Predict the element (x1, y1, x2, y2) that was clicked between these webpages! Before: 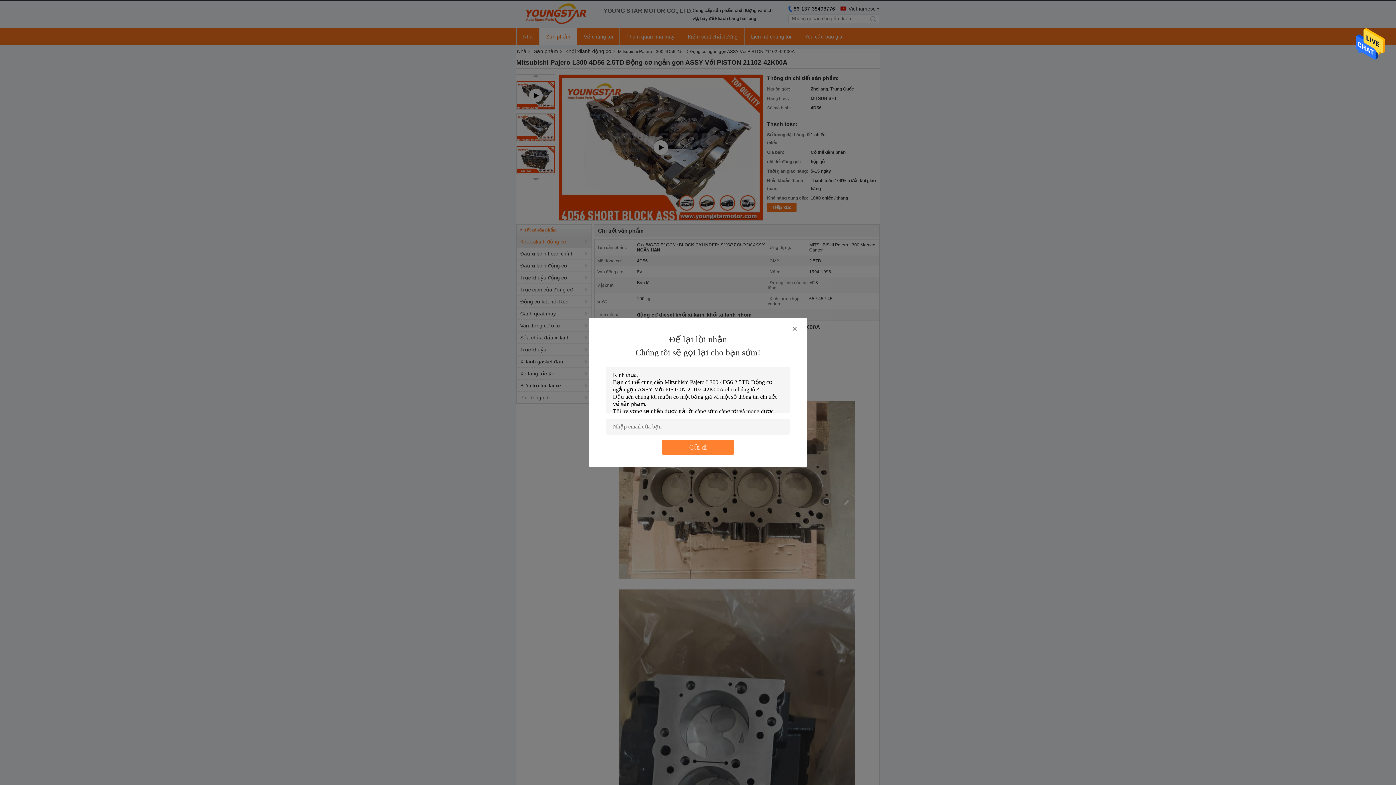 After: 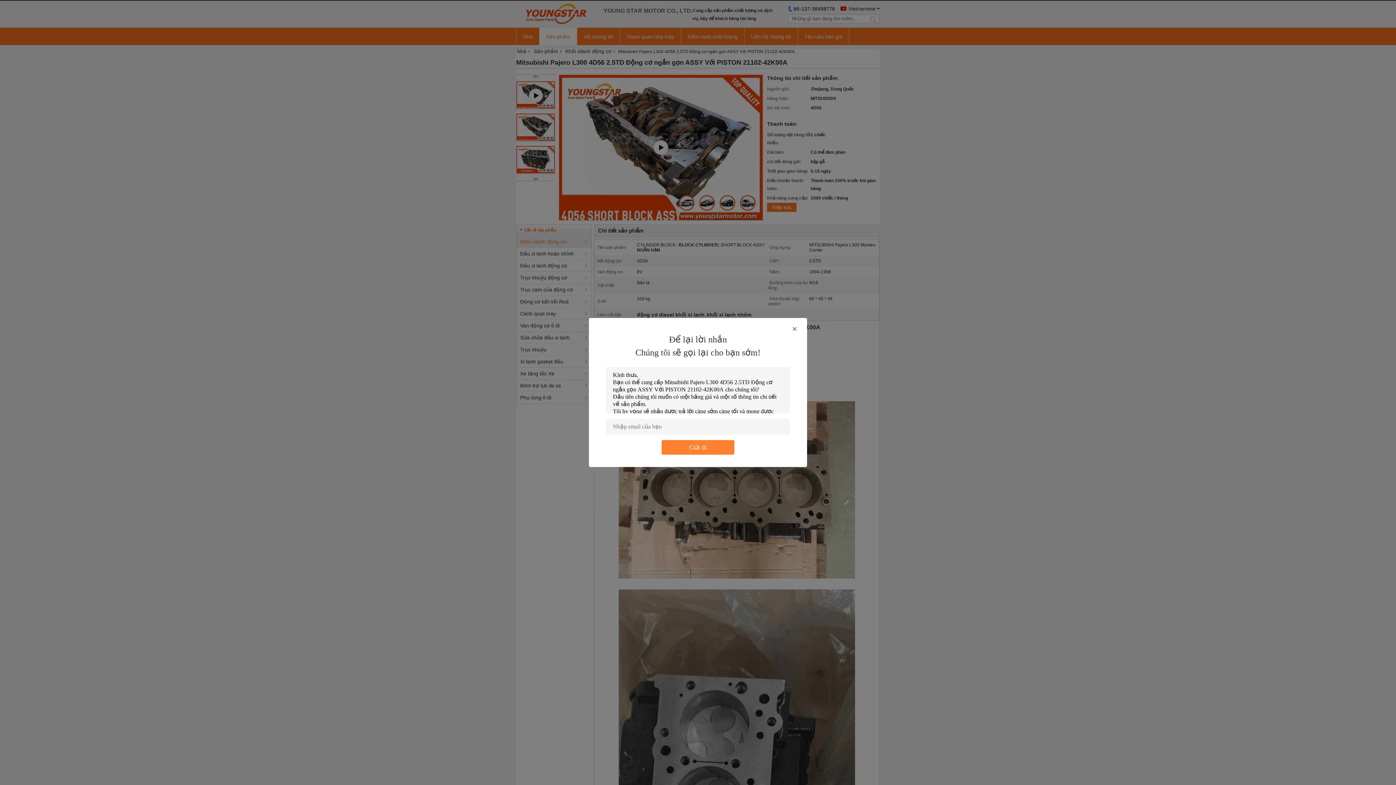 Action: bbox: (1356, 58, 1385, 64)